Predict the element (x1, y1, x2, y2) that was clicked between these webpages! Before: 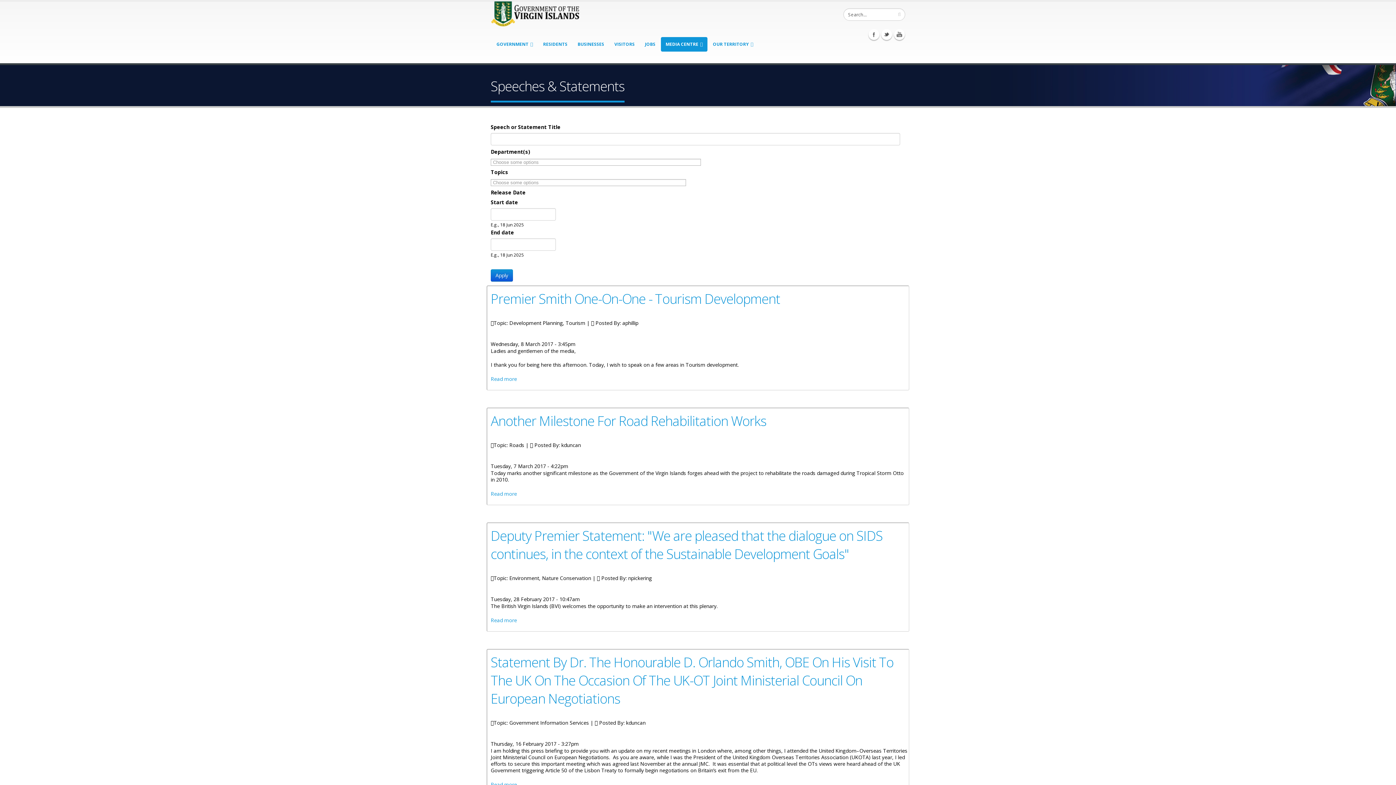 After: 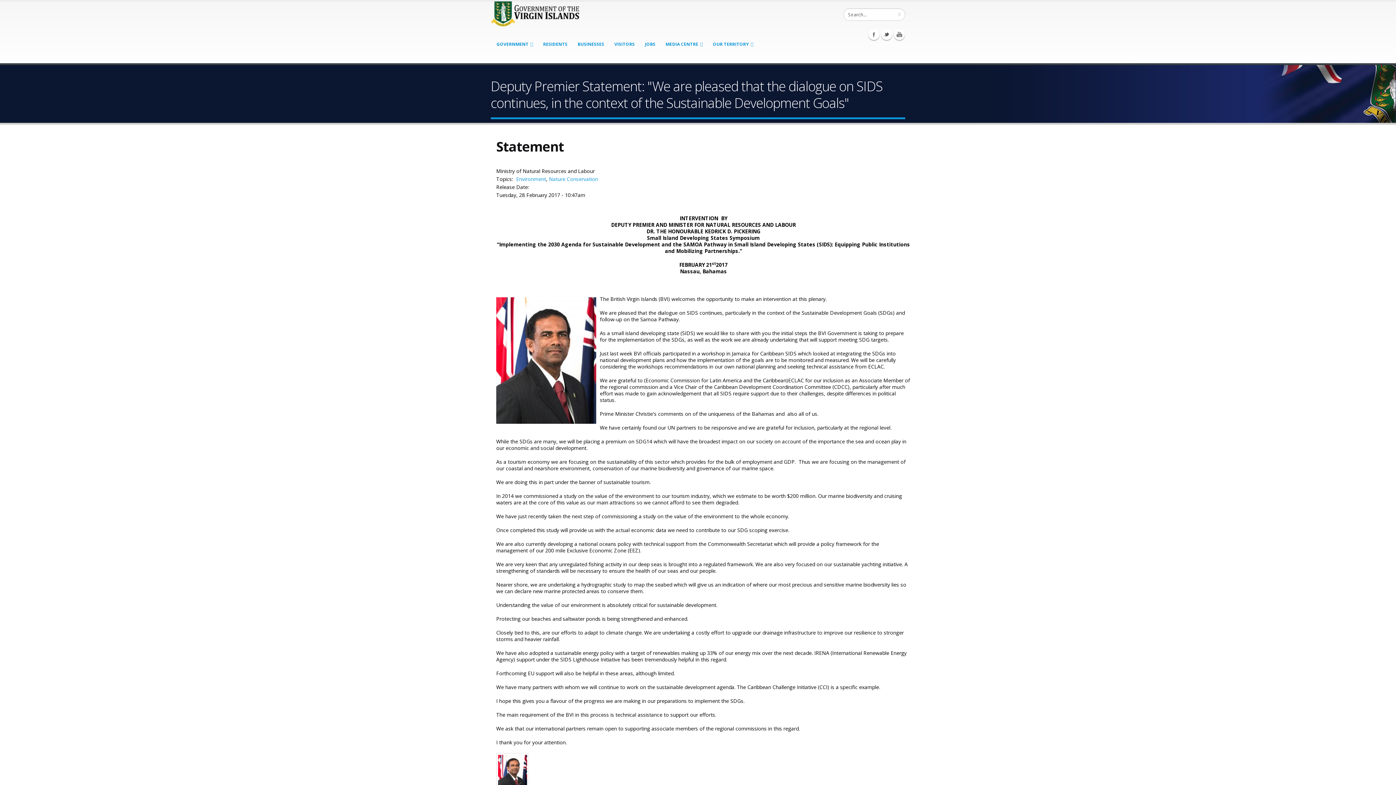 Action: bbox: (490, 617, 517, 624) label: Read more
about Deputy Premier Statement: "We are pleased that the dialogue on SIDS continues, in the context of the Sustainable Development Goals"